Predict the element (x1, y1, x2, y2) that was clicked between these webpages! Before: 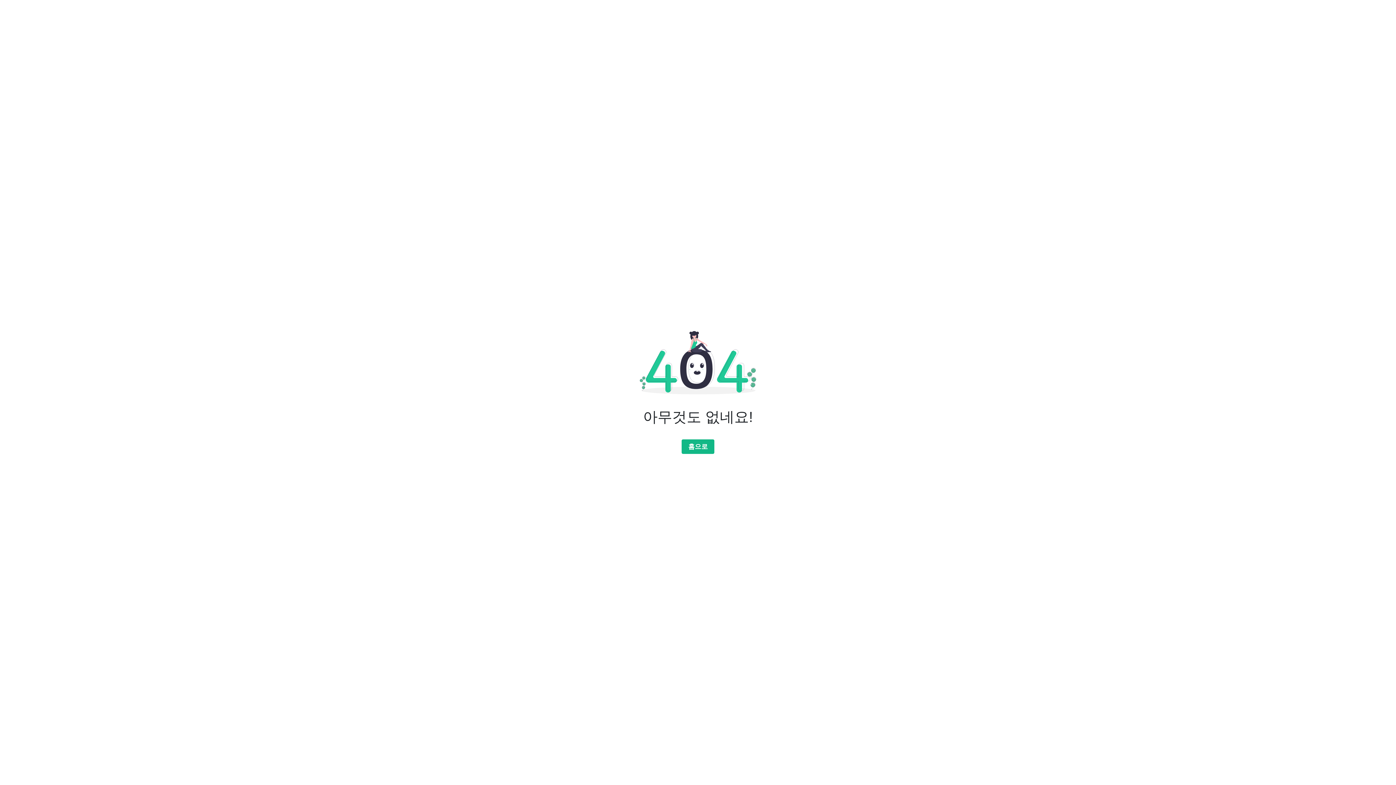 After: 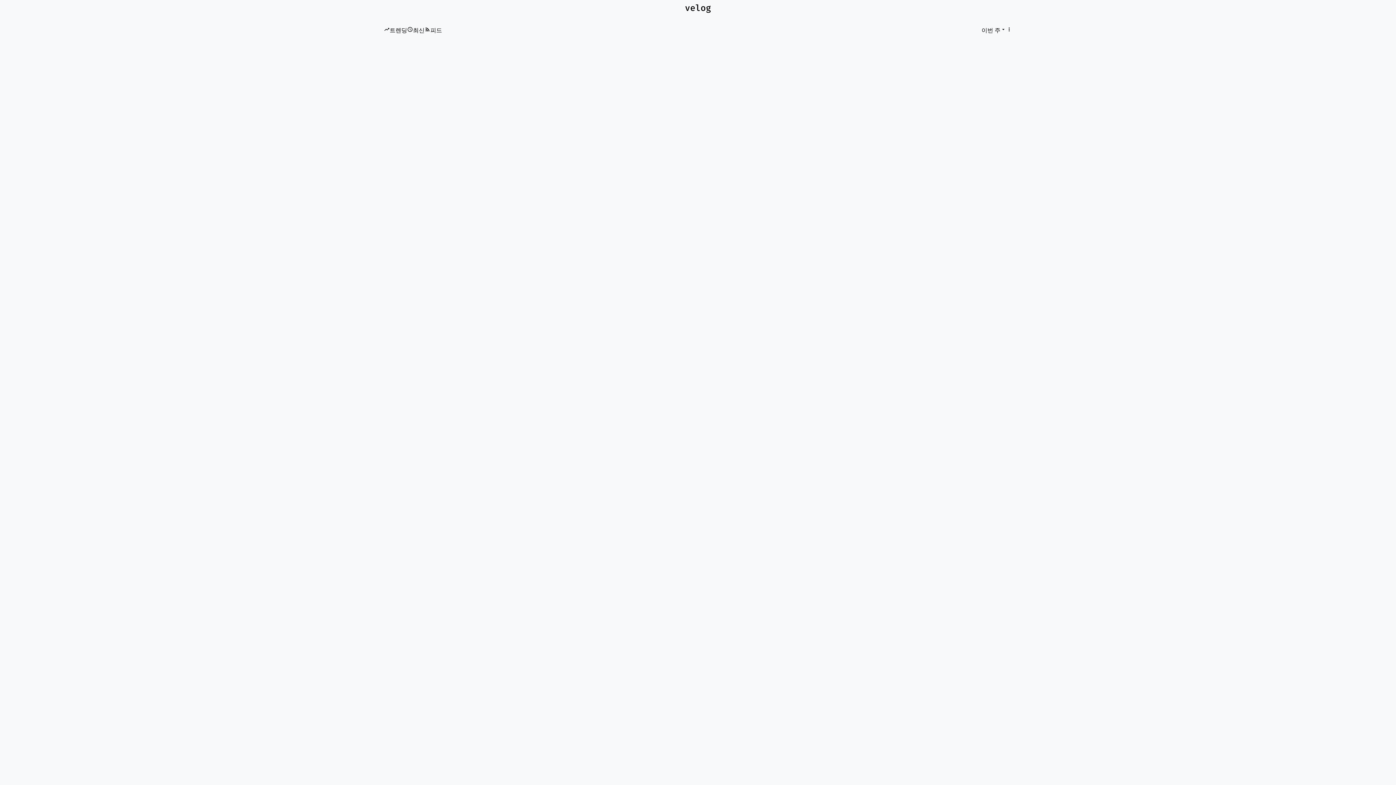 Action: label: 홈으로 bbox: (681, 439, 714, 454)